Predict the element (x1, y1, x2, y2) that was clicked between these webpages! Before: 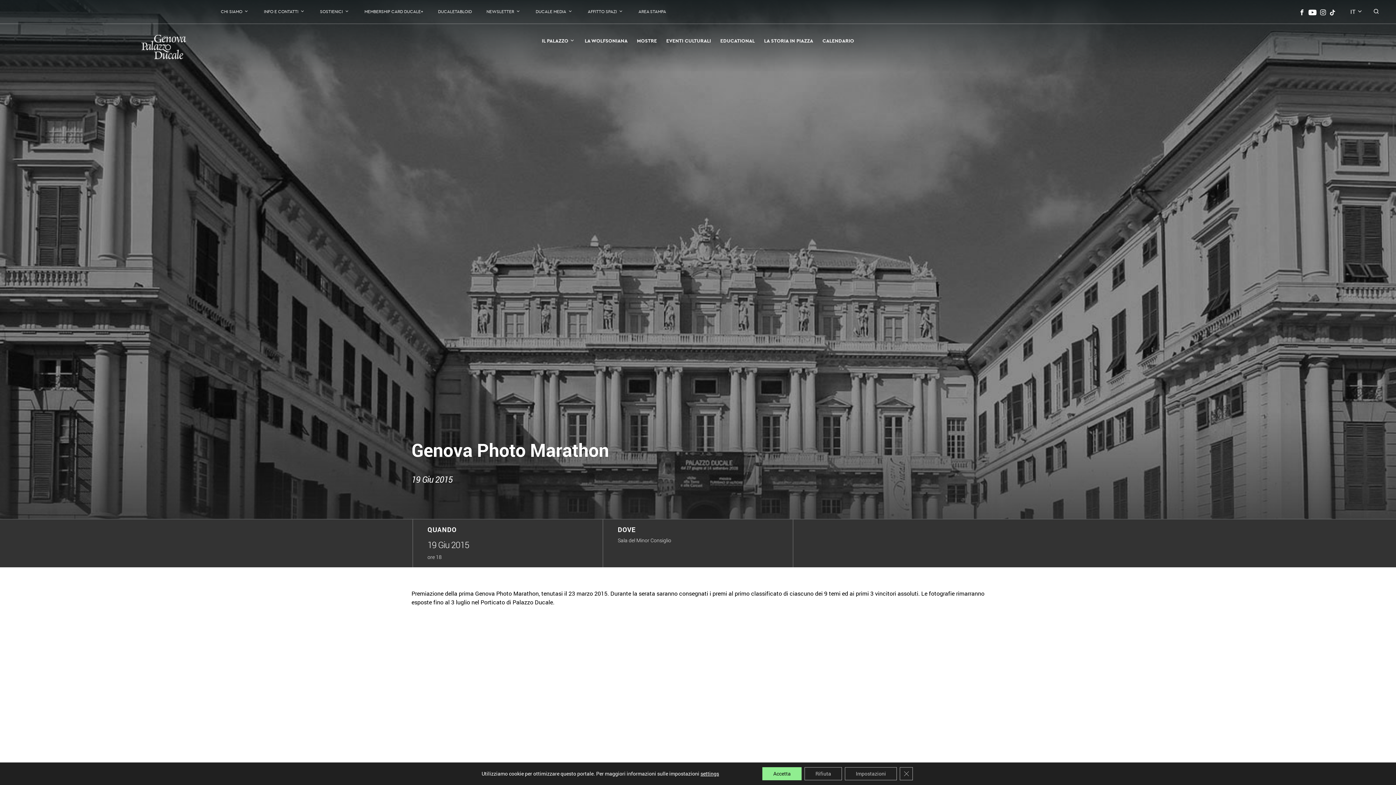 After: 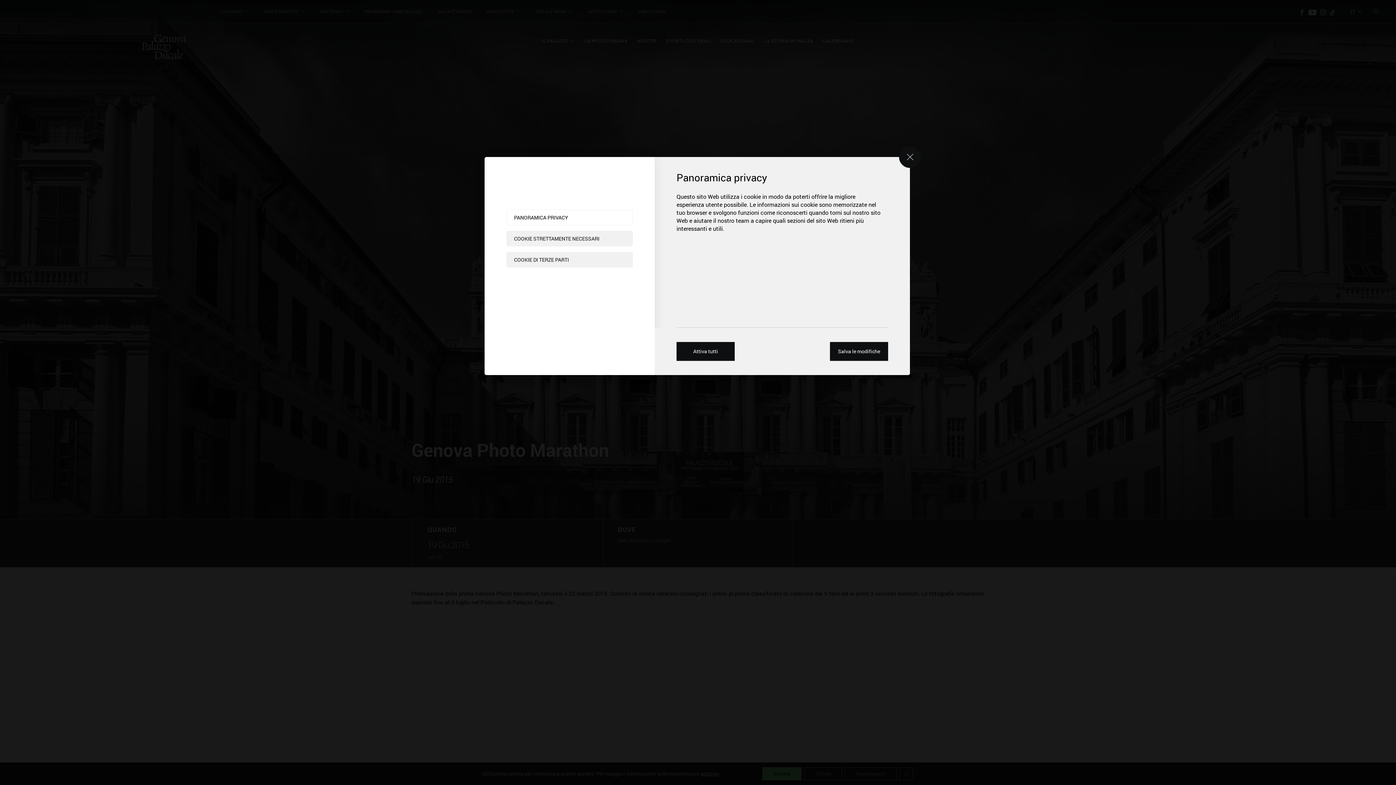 Action: label: settings bbox: (700, 770, 719, 777)